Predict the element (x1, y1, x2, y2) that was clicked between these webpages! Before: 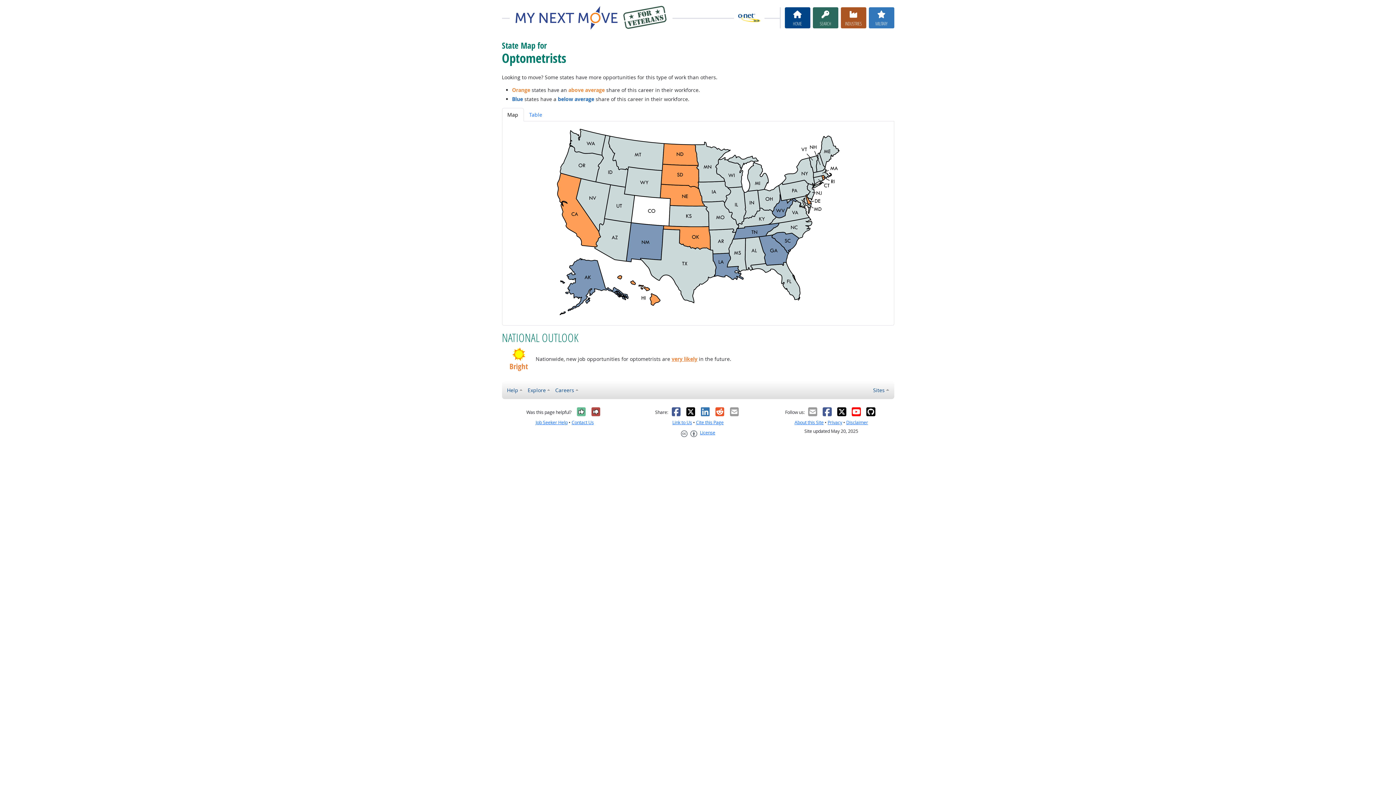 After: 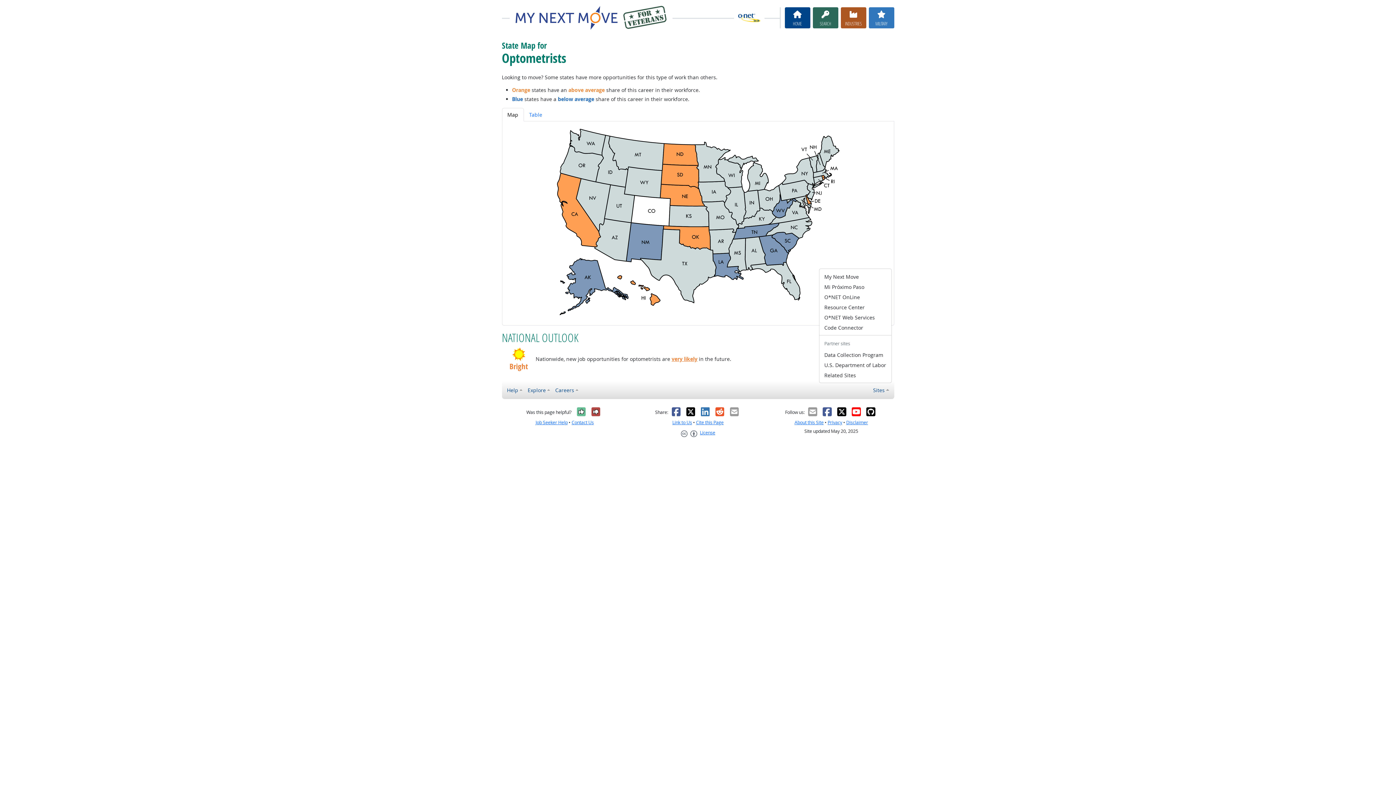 Action: bbox: (870, 383, 891, 396) label: Sites